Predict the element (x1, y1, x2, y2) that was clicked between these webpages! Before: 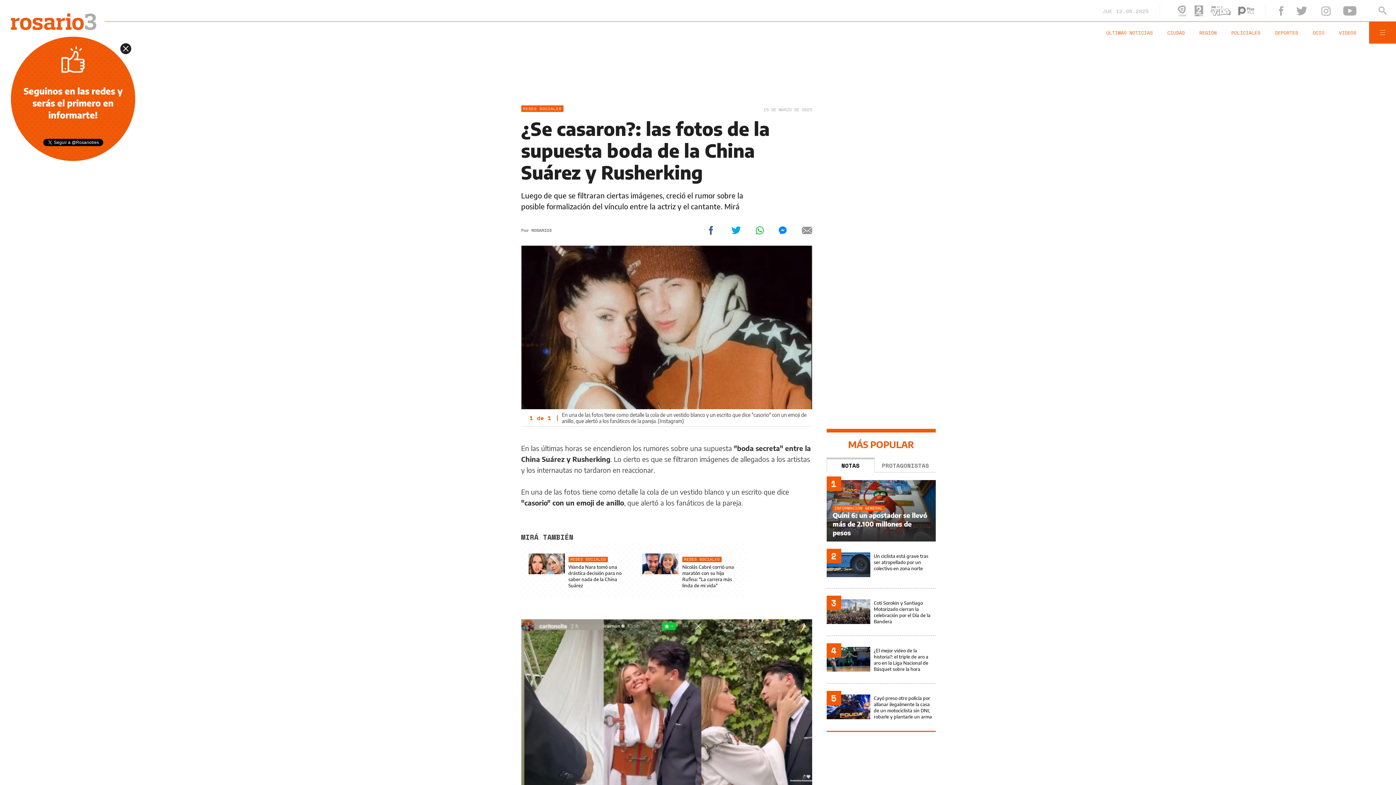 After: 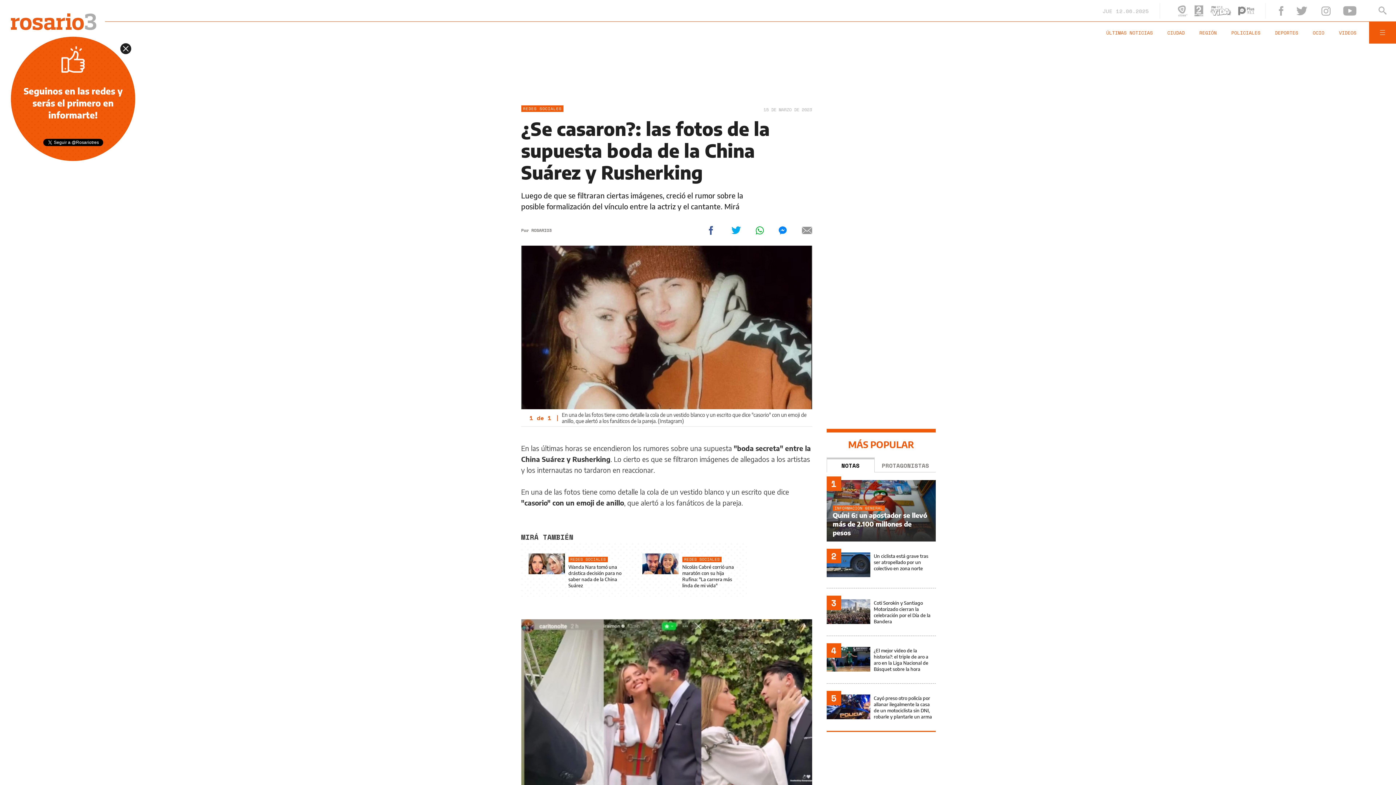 Action: bbox: (489, 114, 498, 121)